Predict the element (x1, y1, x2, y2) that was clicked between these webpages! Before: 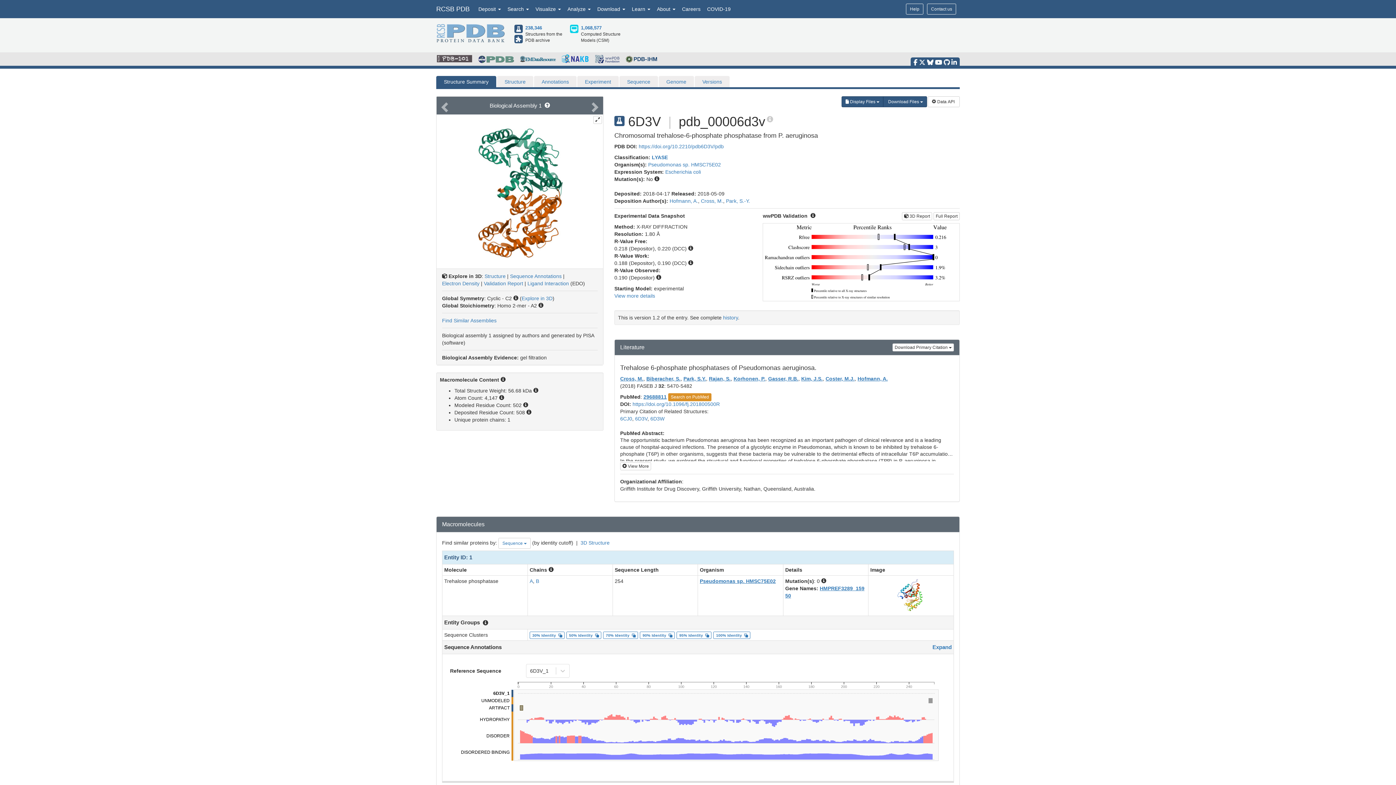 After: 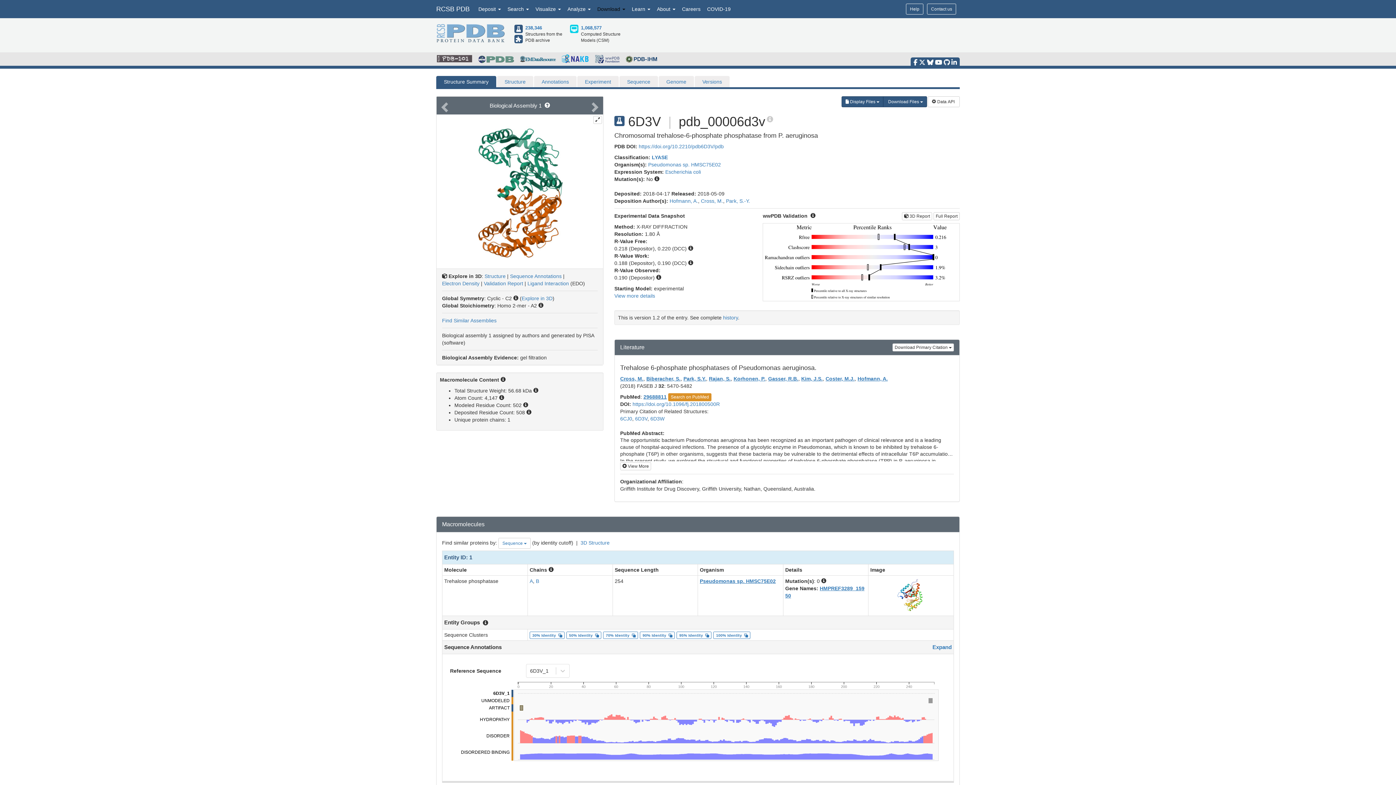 Action: label: Download  bbox: (594, 0, 628, 18)